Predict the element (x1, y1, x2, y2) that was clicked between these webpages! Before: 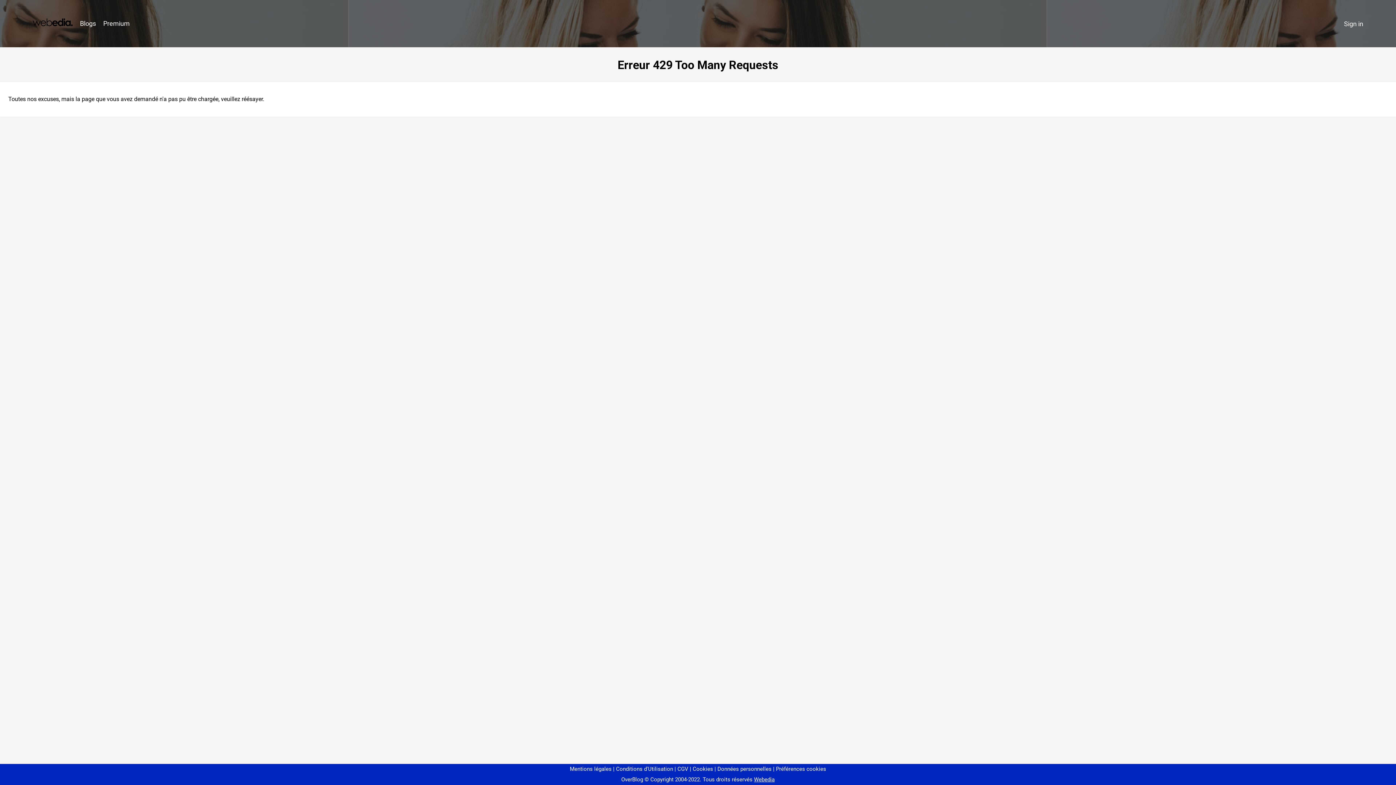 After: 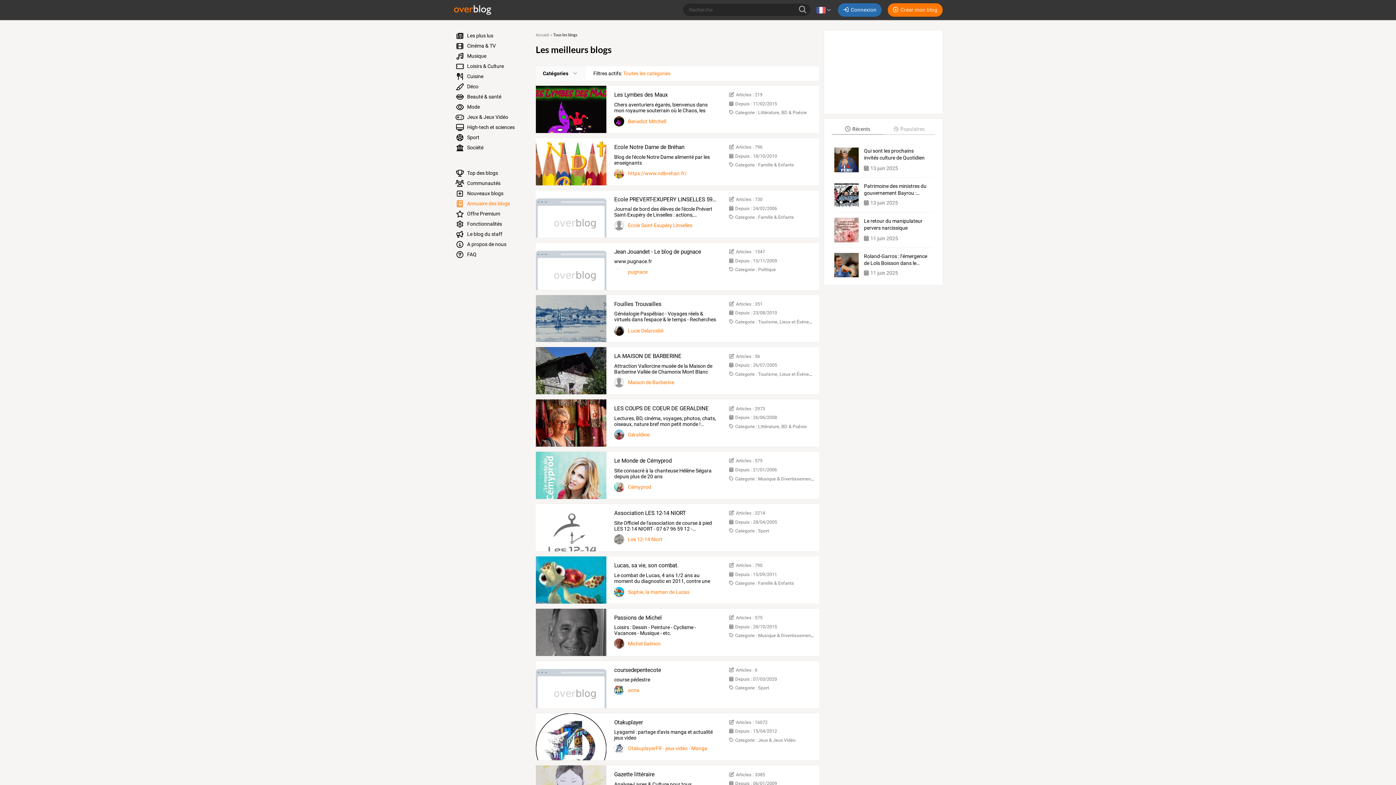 Action: label: Blogs bbox: (76, 16, 99, 31)